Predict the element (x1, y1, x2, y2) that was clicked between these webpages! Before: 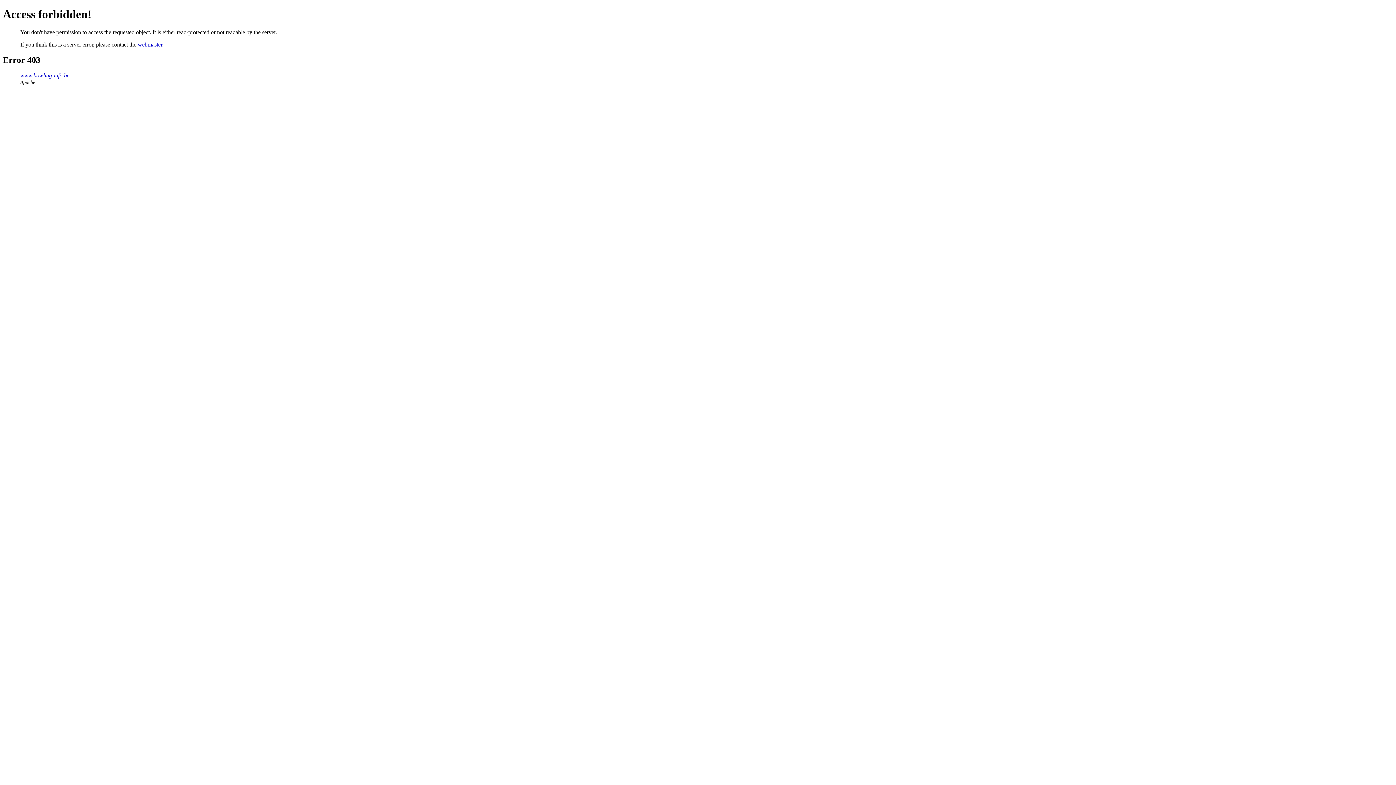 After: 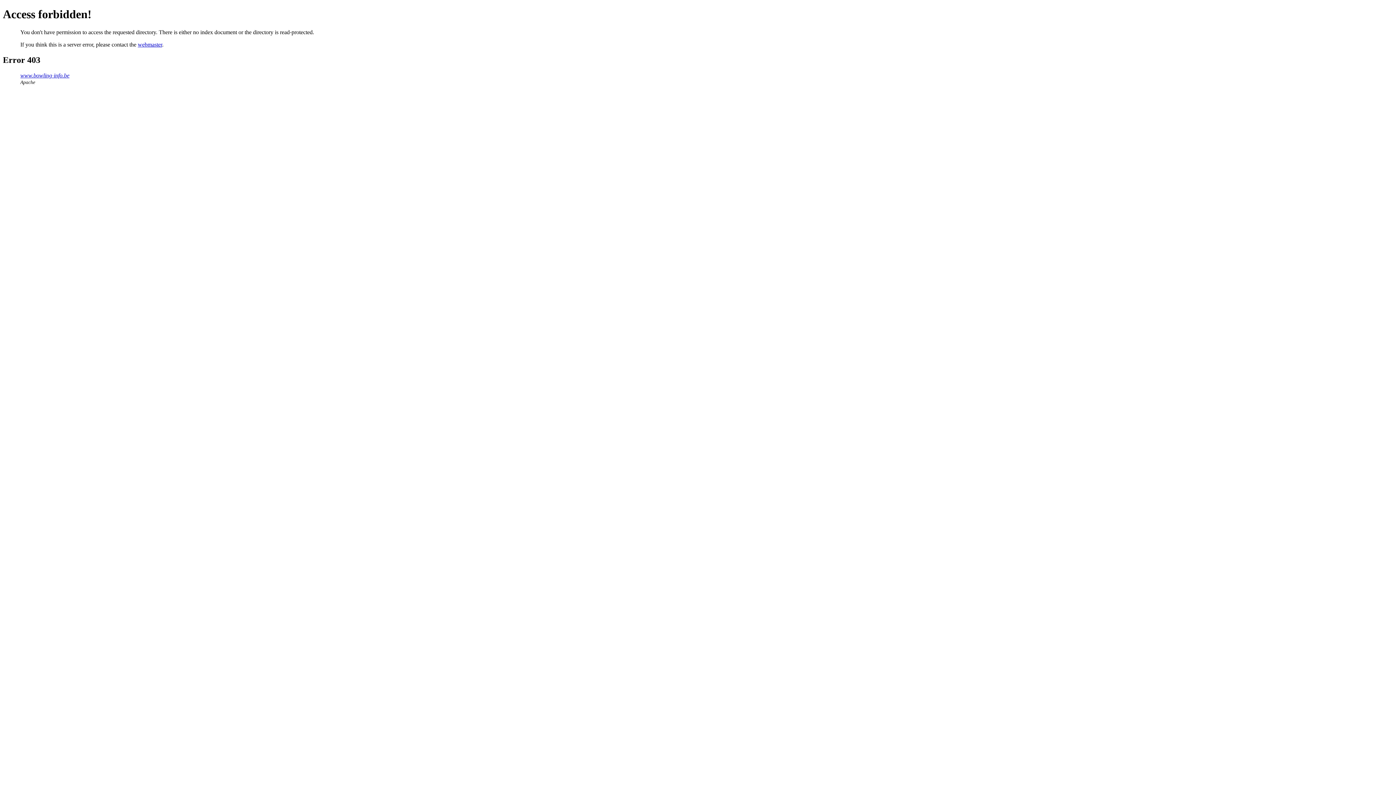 Action: label: www.bowling-info.be bbox: (20, 72, 69, 78)